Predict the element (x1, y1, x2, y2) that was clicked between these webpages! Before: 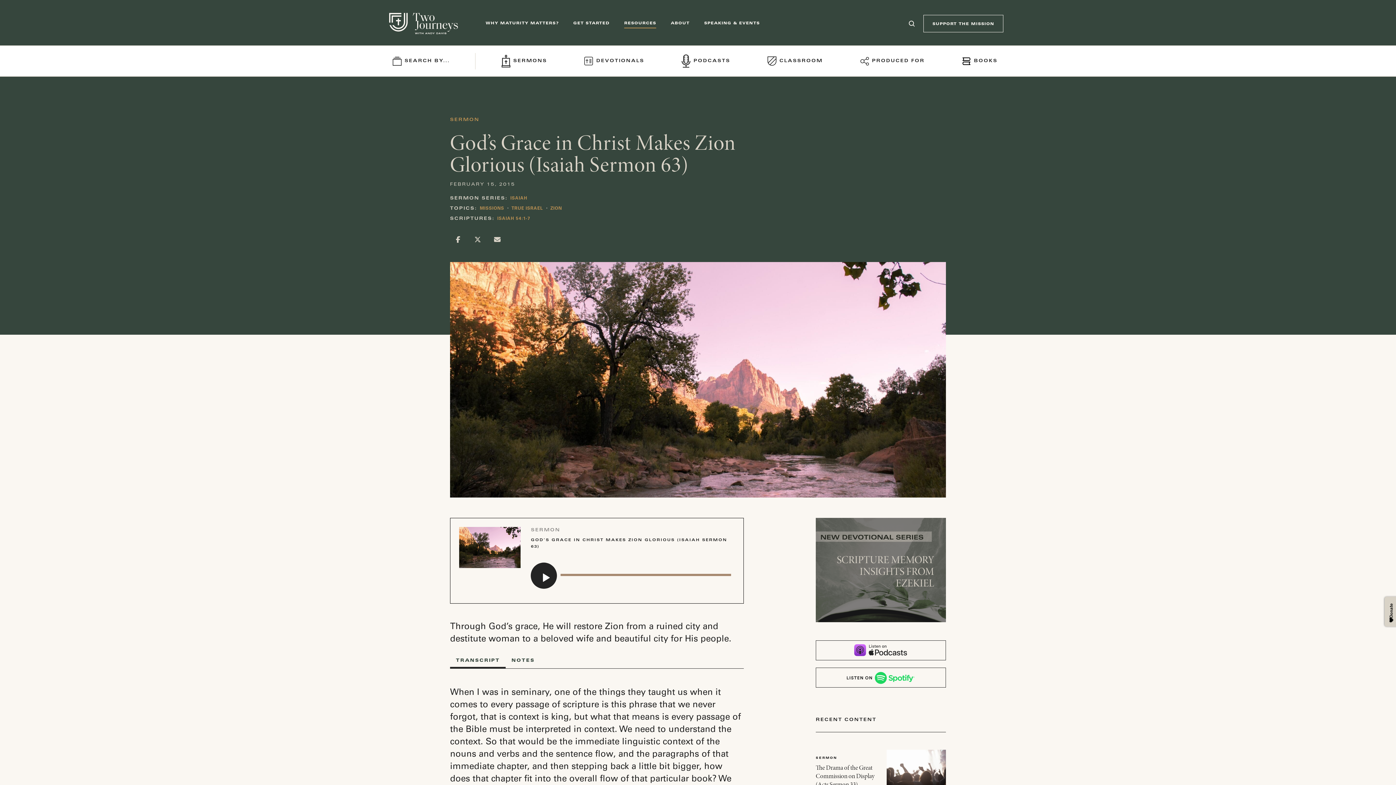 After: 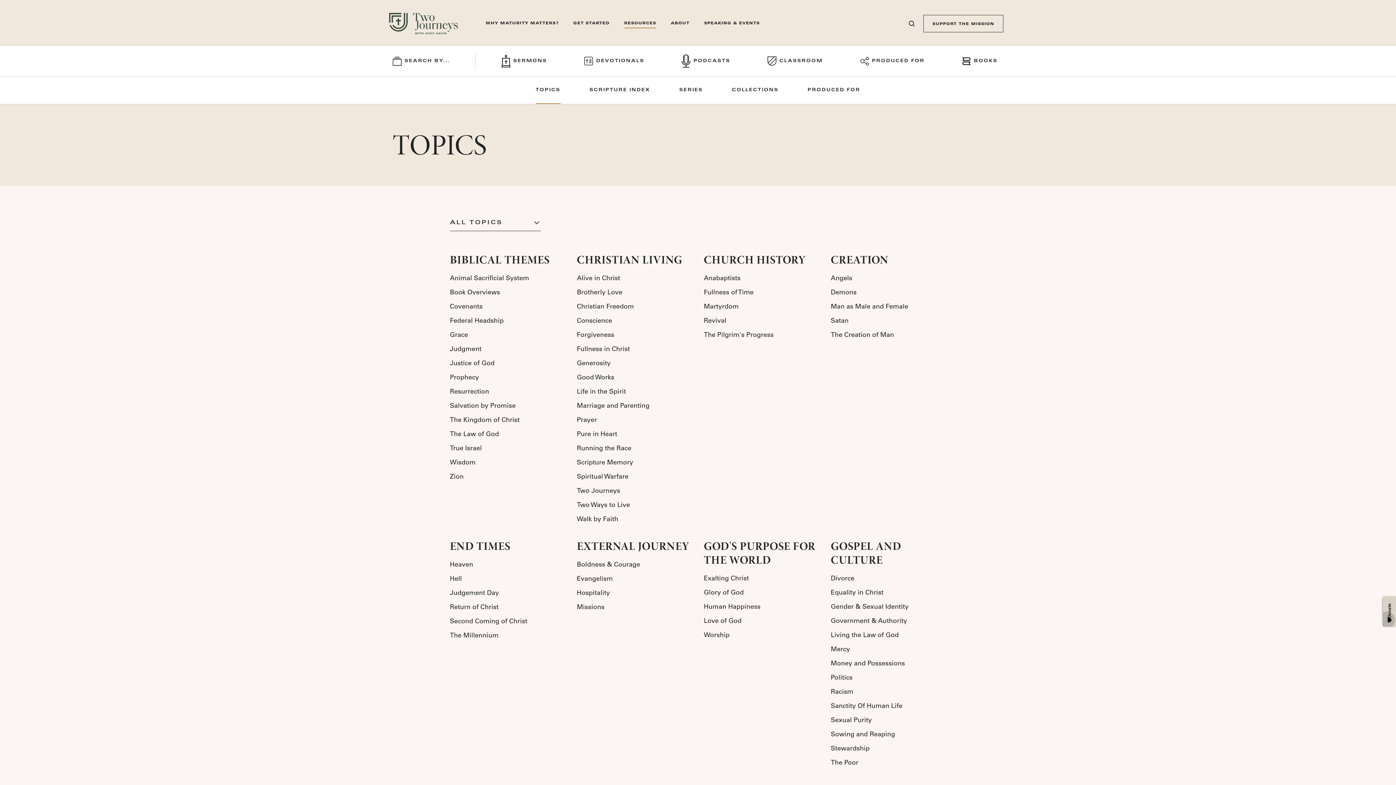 Action: bbox: (386, 56, 444, 65) label: SEARCH BY...
VIEW ALL